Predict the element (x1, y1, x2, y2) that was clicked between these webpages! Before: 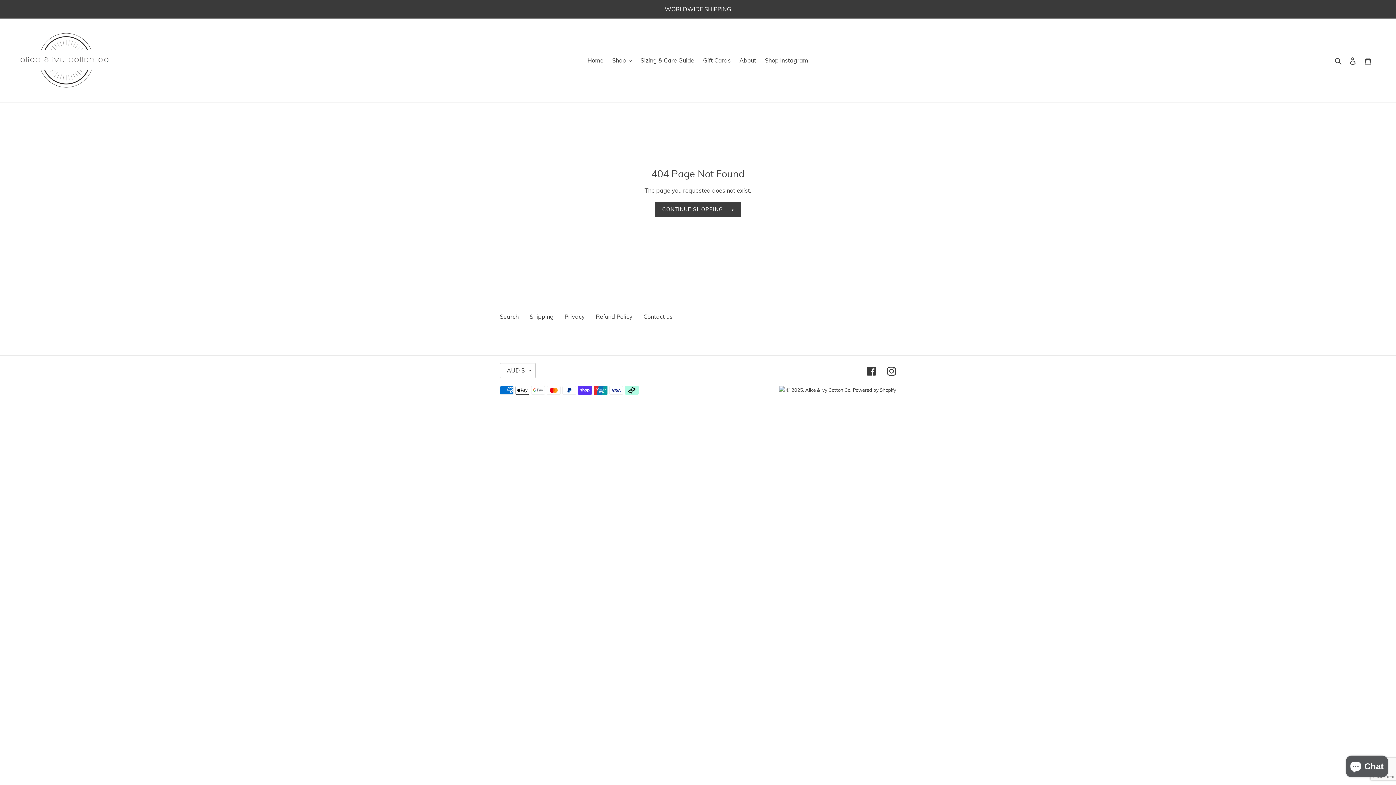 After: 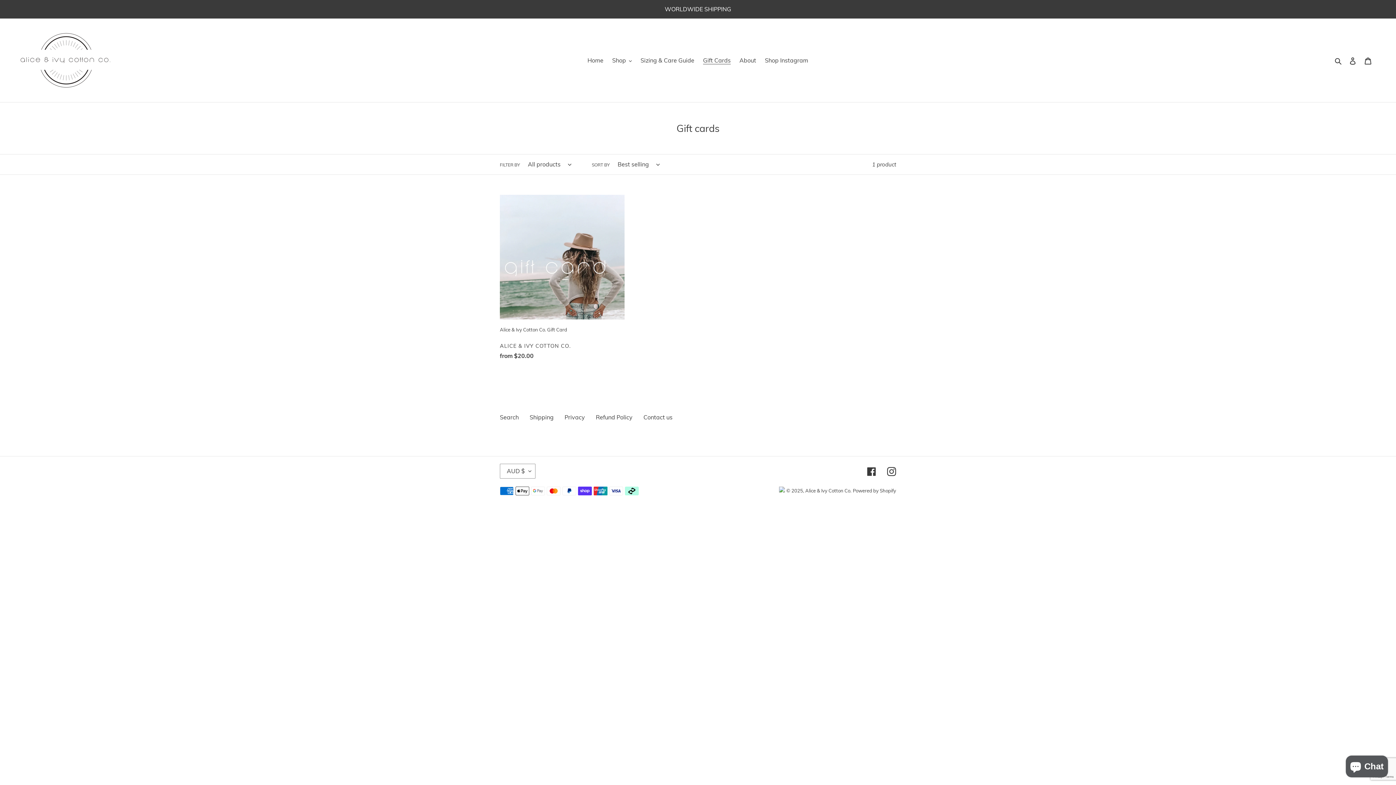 Action: label: Gift Cards bbox: (699, 54, 734, 65)